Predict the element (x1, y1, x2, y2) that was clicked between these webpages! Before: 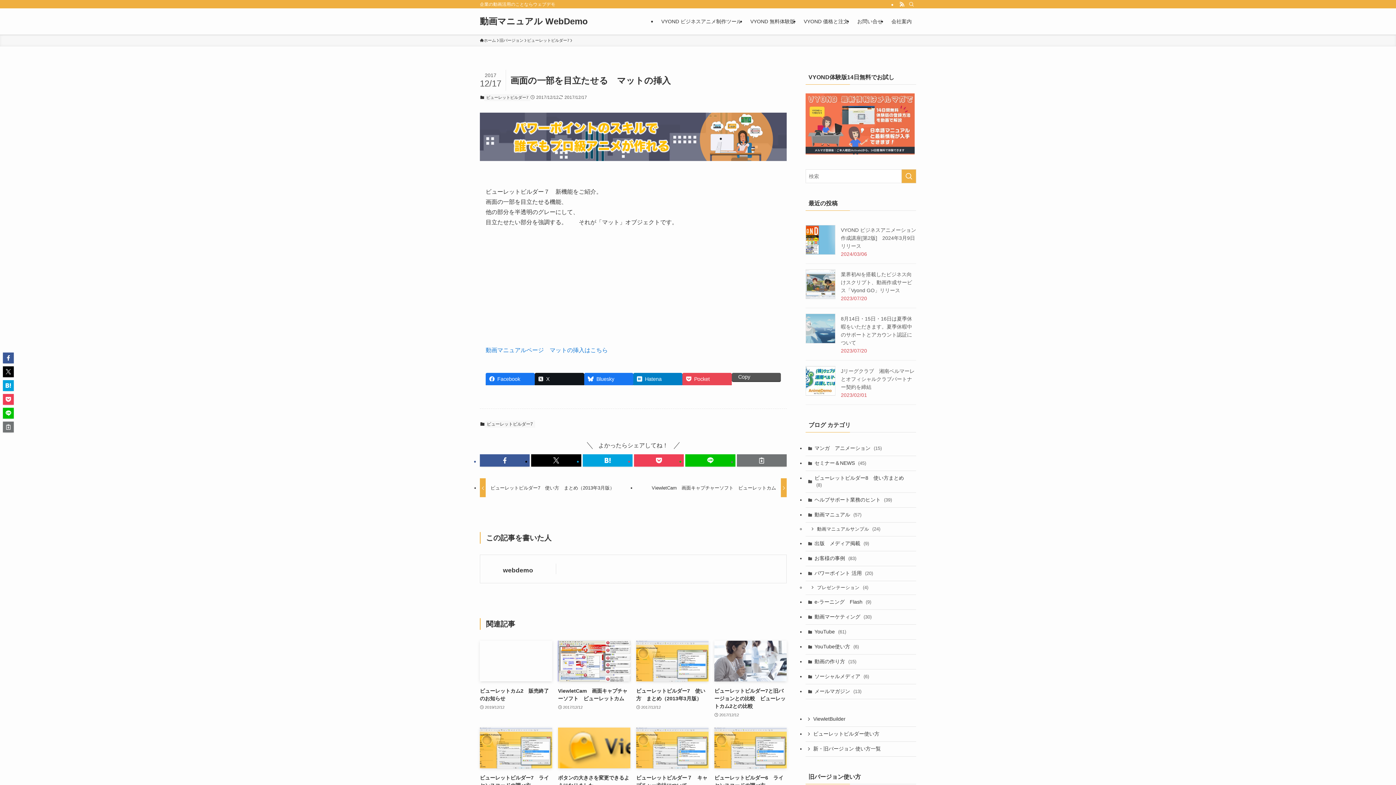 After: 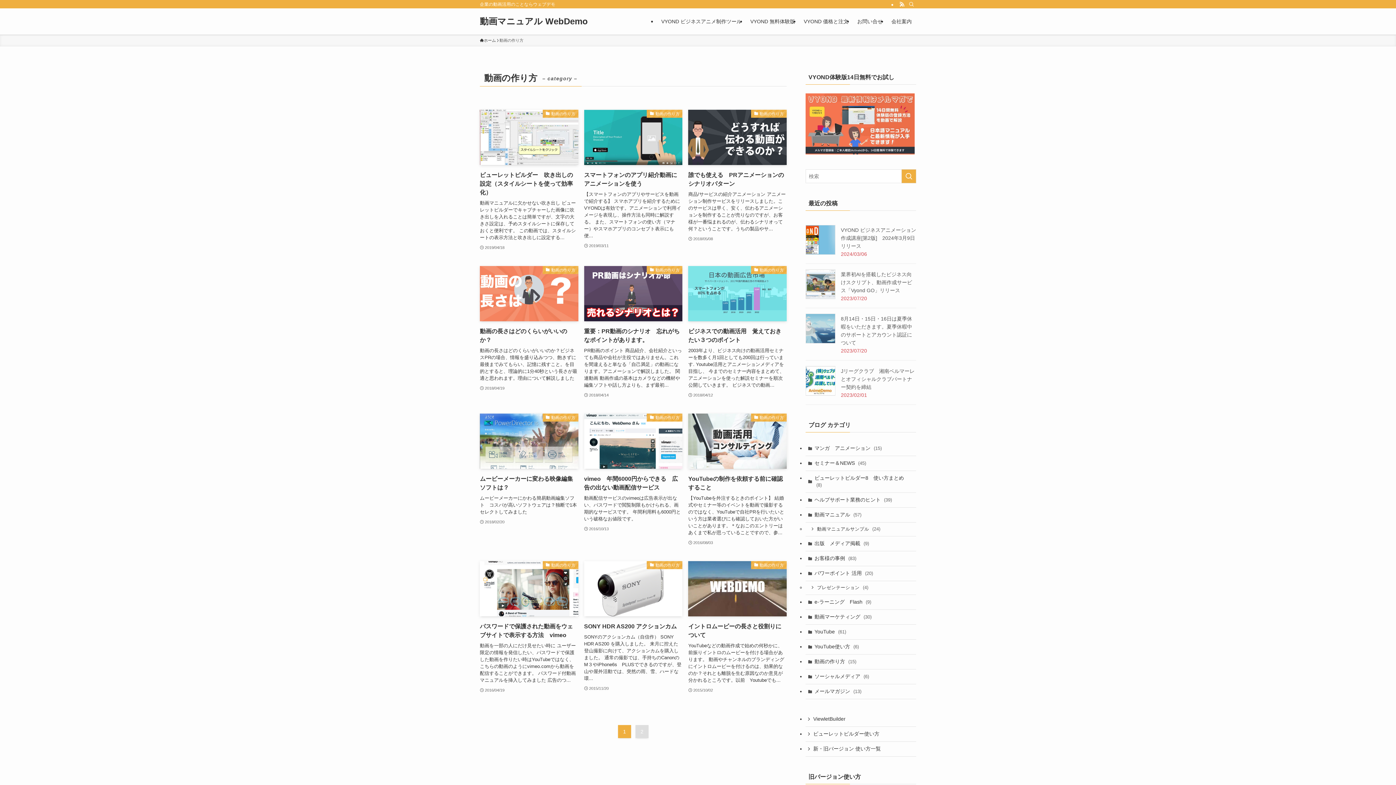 Action: label: 動画の作り方 (15) bbox: (805, 654, 916, 669)